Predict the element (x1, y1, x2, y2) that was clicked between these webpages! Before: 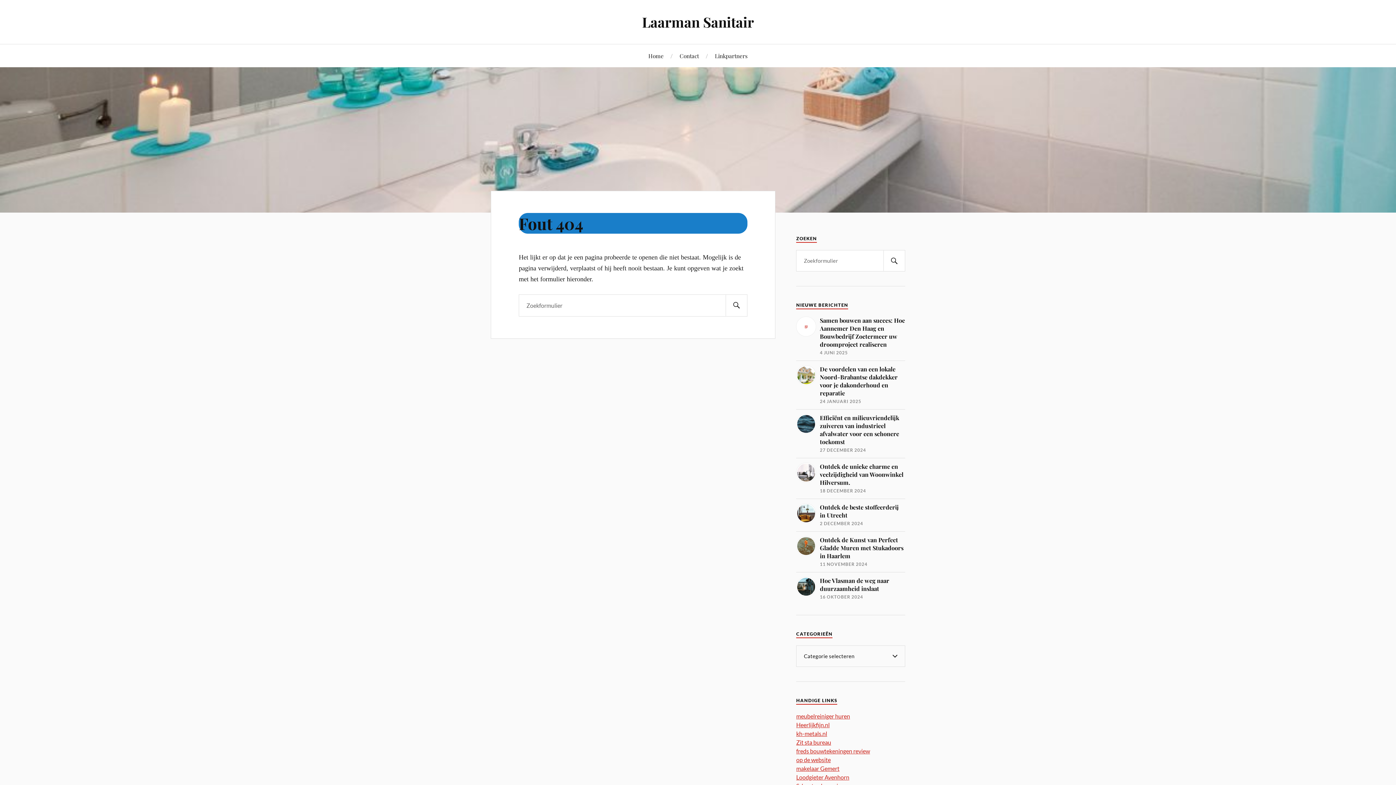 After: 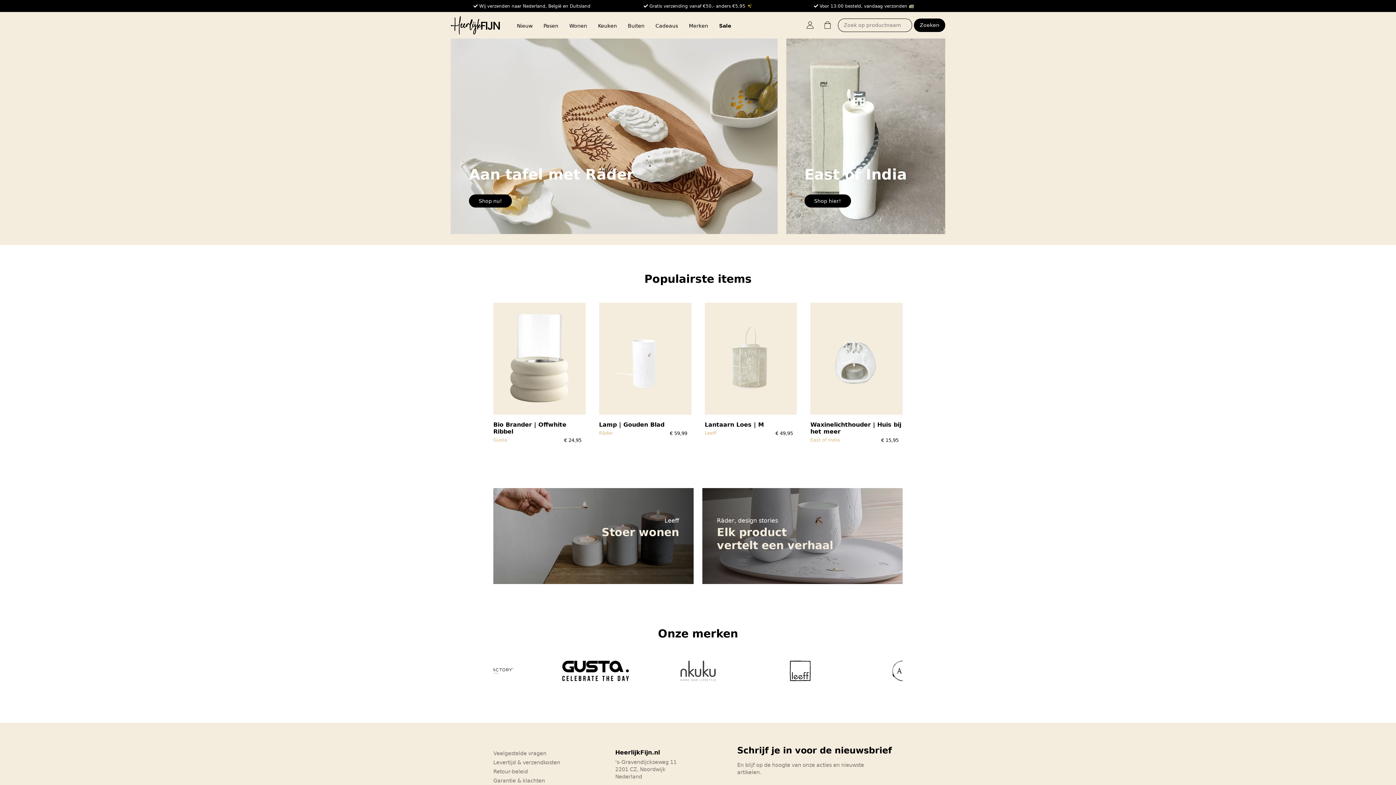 Action: bbox: (796, 721, 829, 728) label: Heerlijkfijn.nl